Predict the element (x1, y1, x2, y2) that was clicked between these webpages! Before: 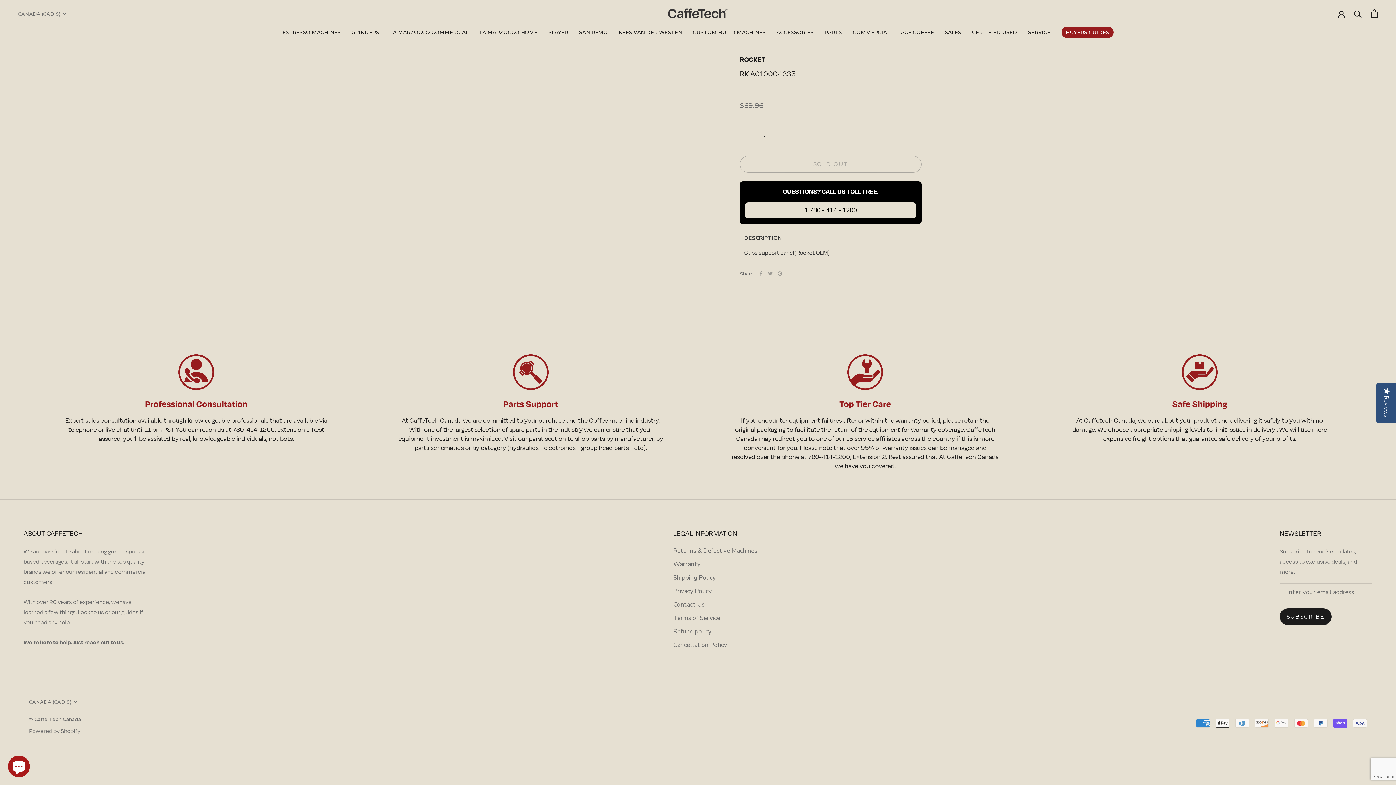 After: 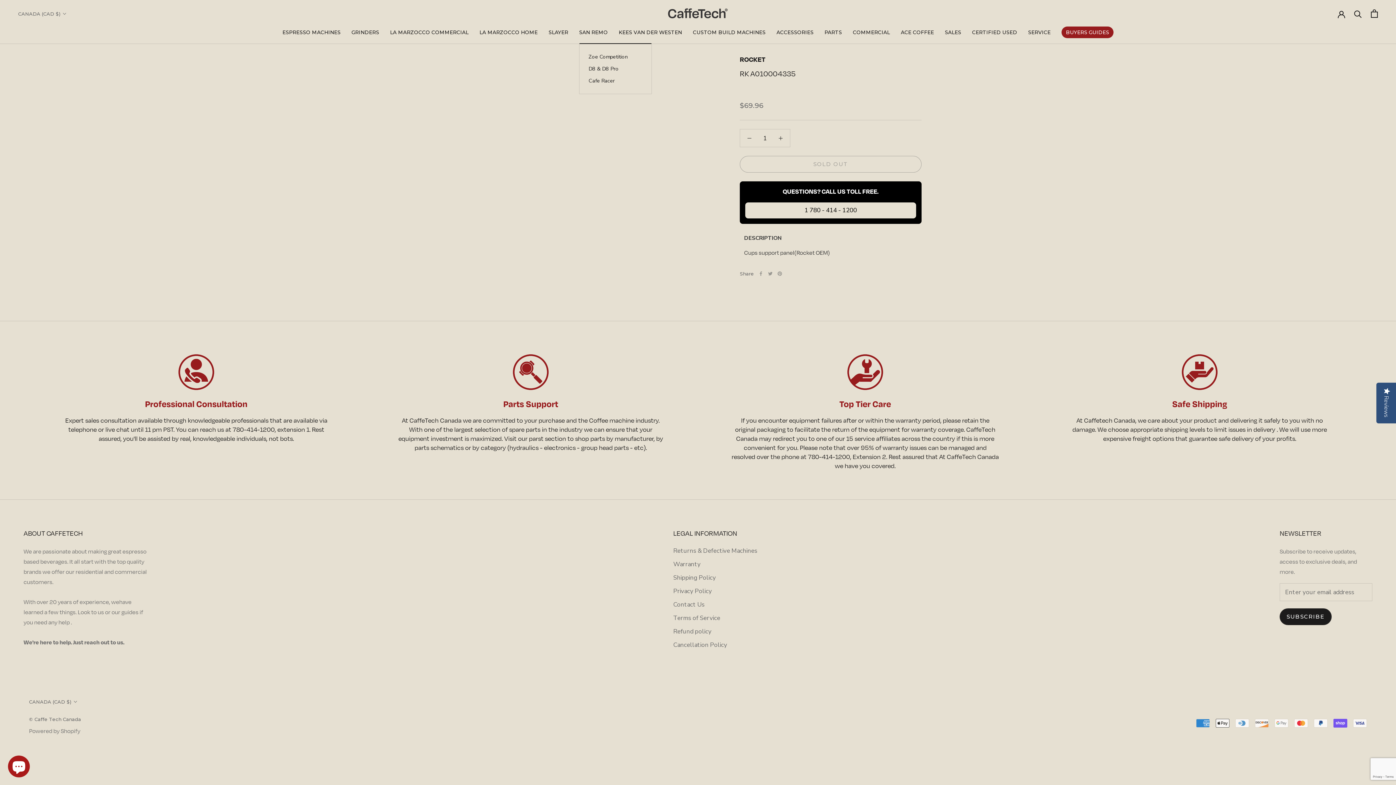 Action: label: SAN REMO bbox: (579, 29, 608, 35)